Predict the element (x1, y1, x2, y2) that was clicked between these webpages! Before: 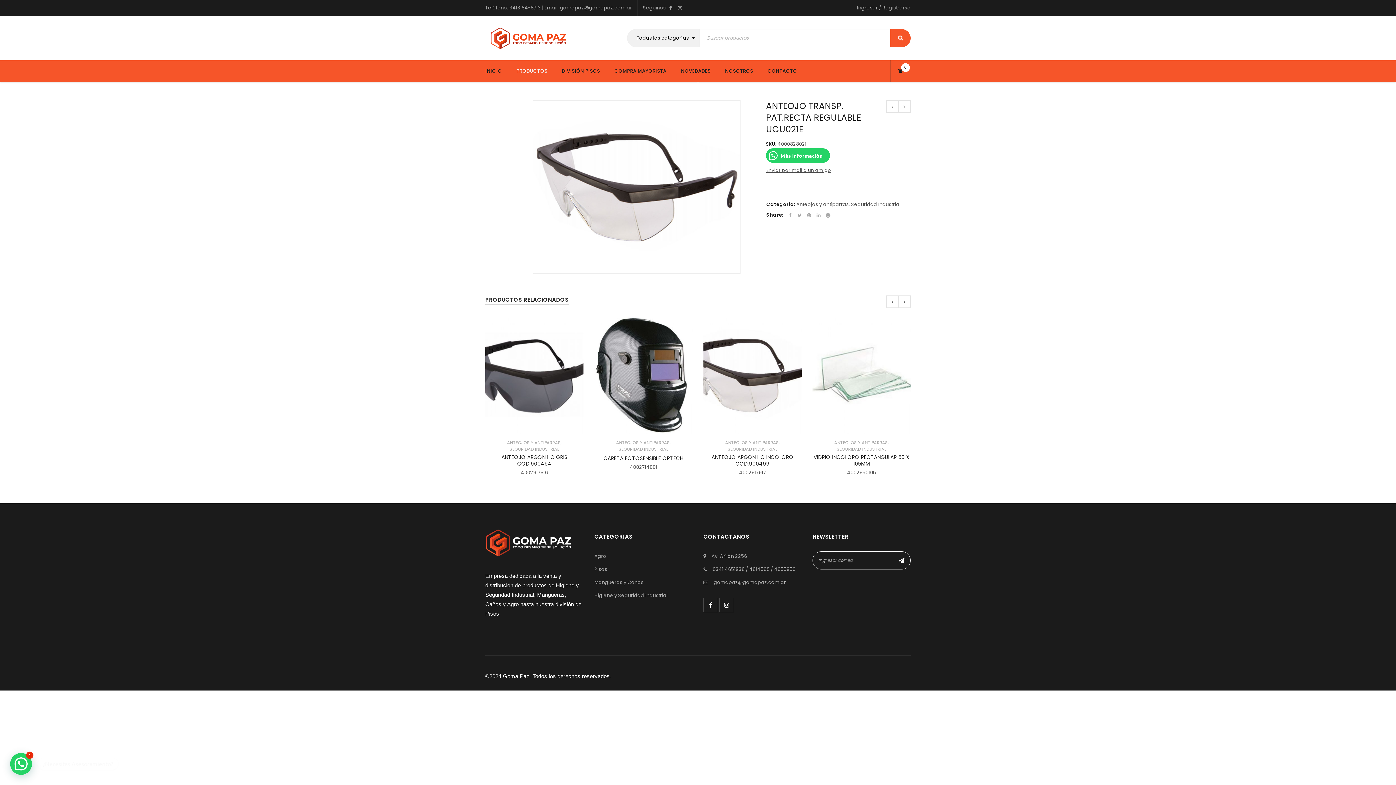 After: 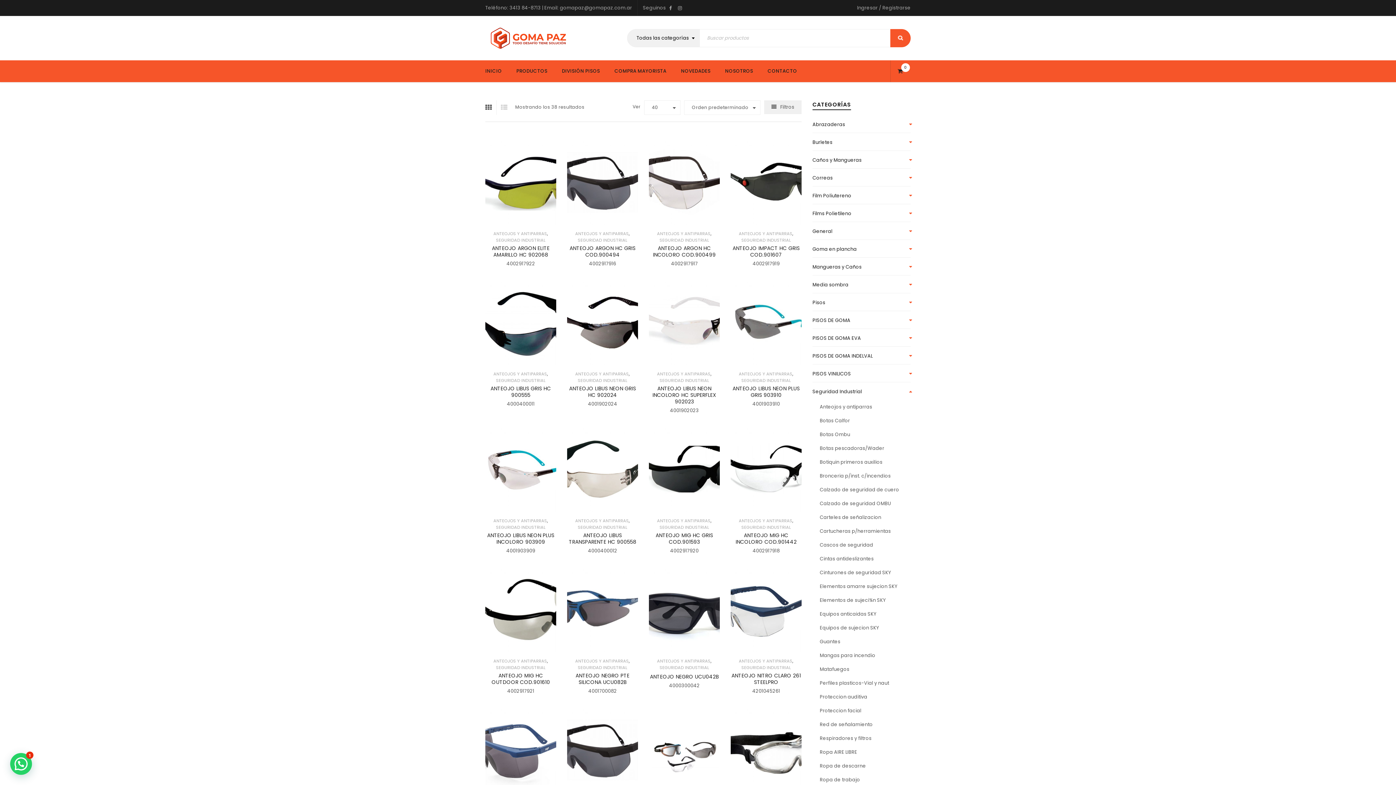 Action: bbox: (616, 440, 669, 445) label: ANTEOJOS Y ANTIPARRAS